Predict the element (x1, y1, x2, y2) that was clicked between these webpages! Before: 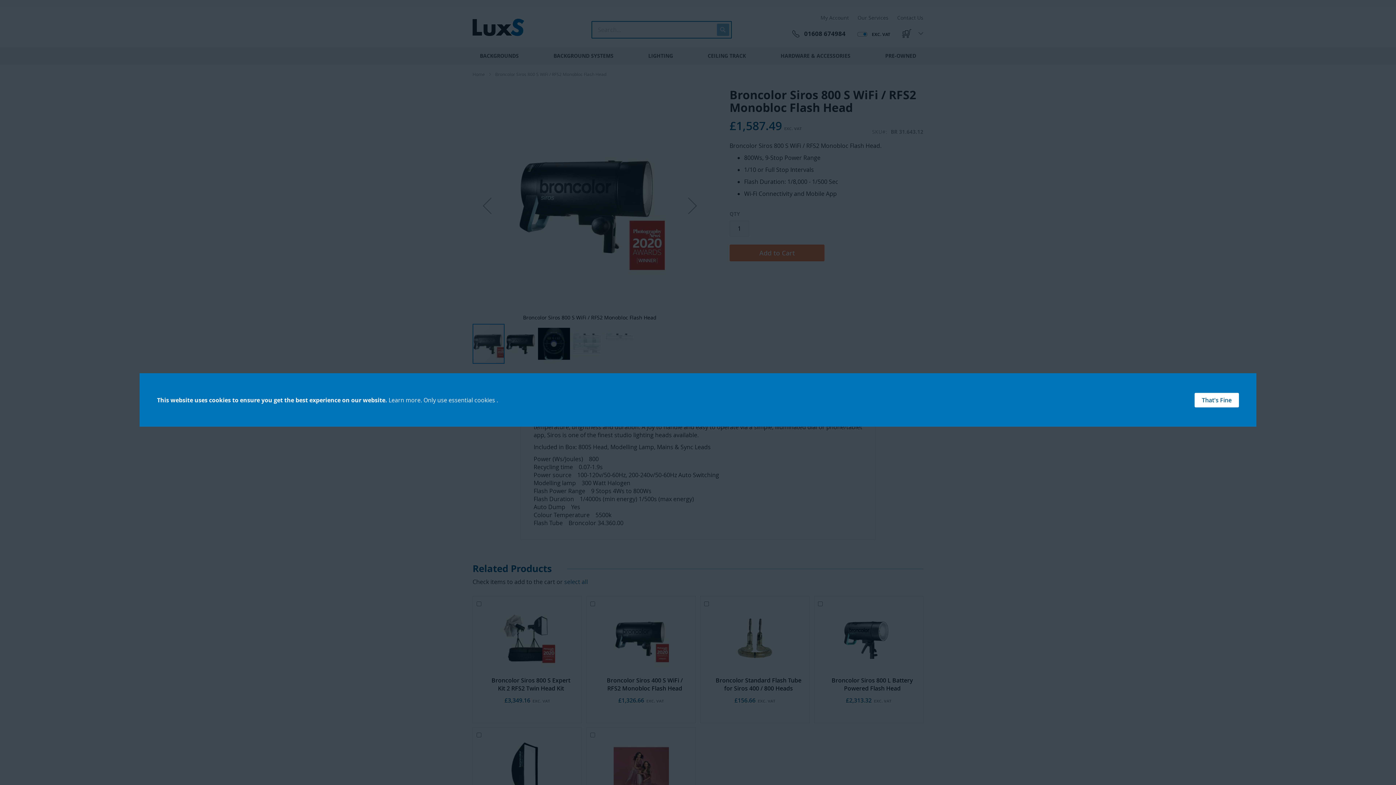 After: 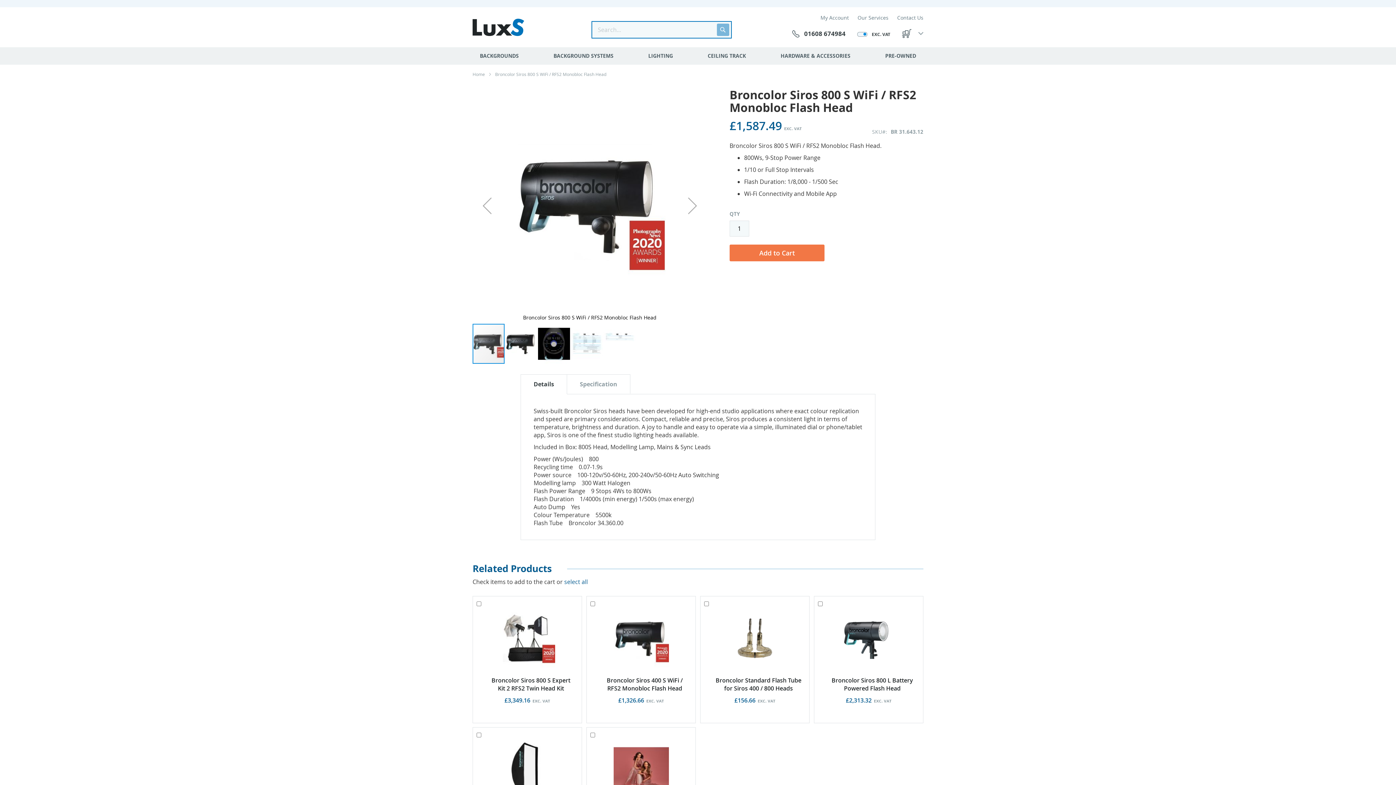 Action: label: That's Fine bbox: (1194, 392, 1239, 407)